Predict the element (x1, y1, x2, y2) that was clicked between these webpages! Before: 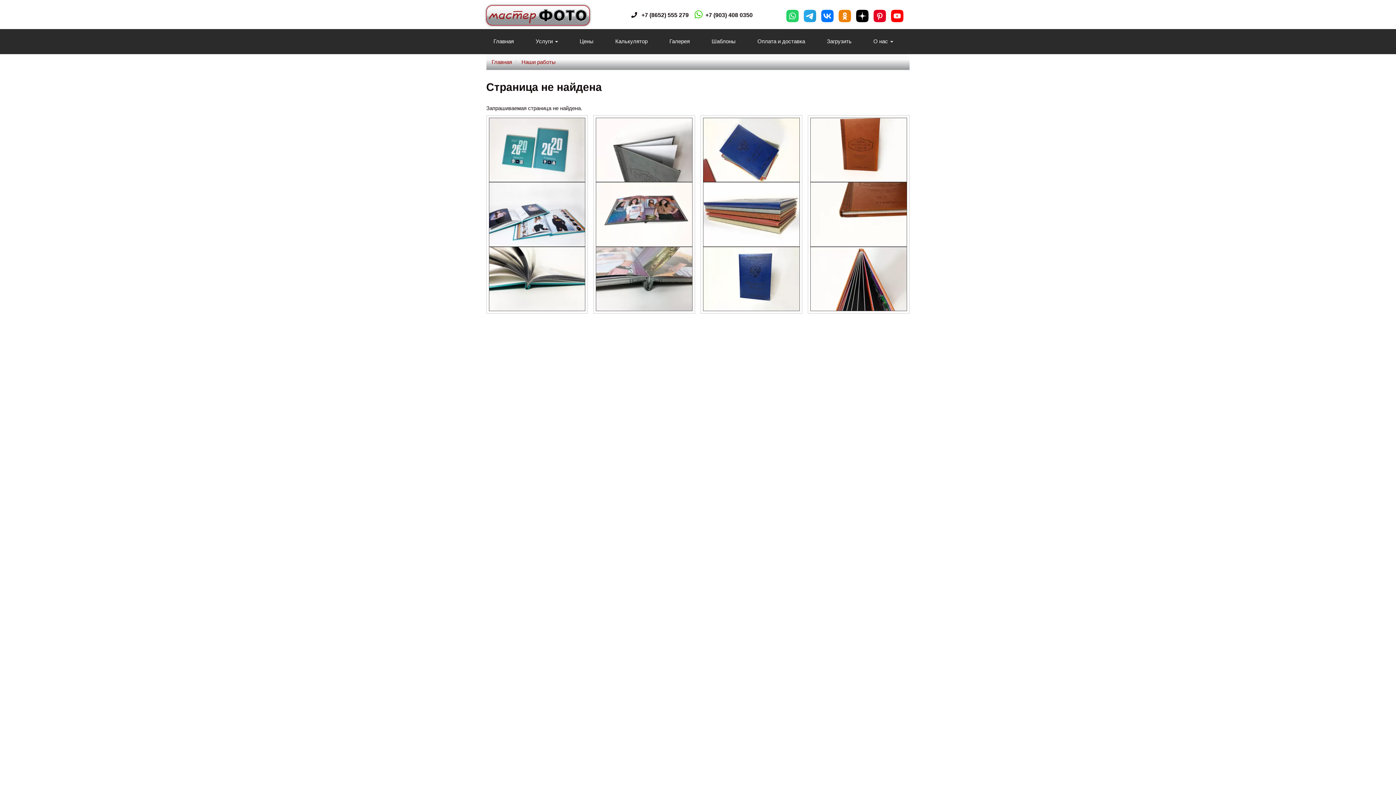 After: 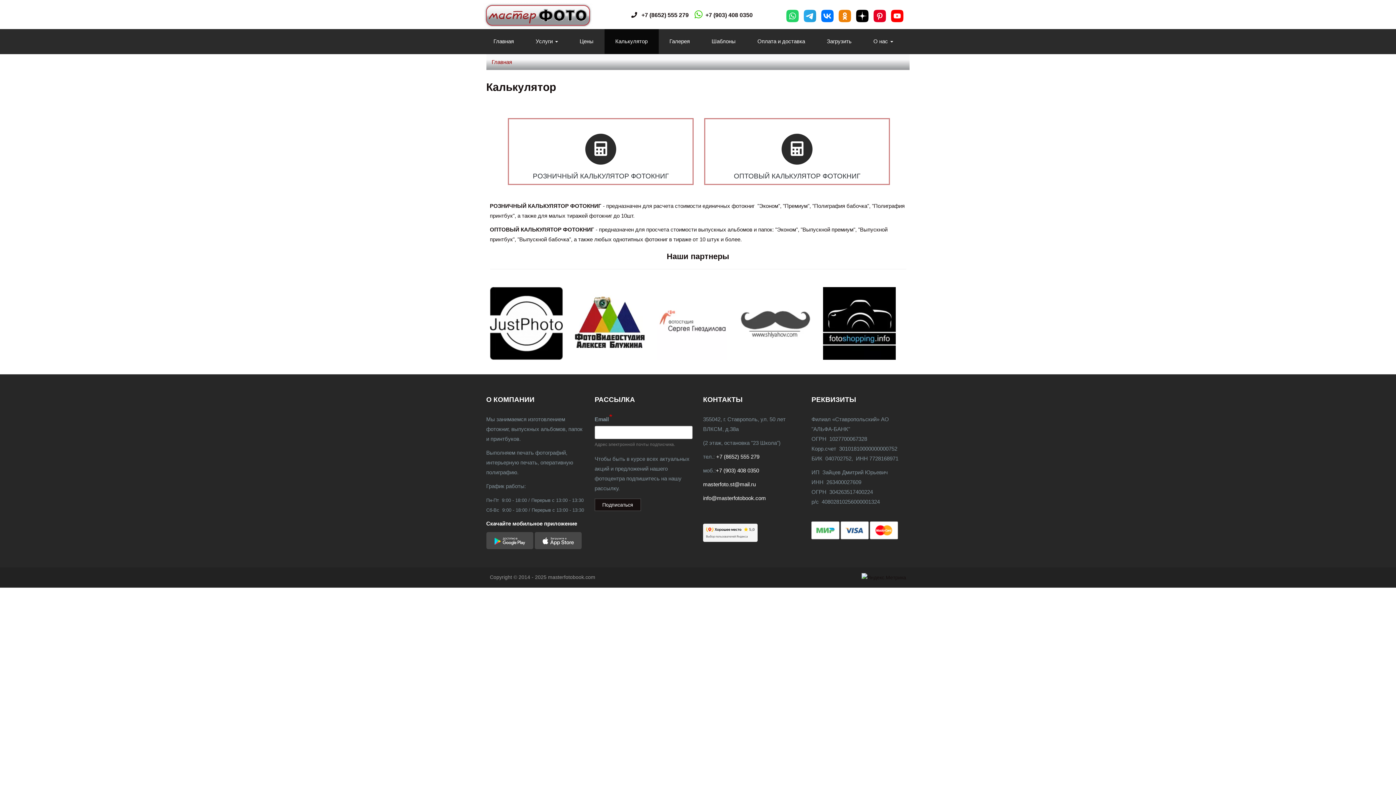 Action: bbox: (604, 29, 658, 53) label: Калькулятор